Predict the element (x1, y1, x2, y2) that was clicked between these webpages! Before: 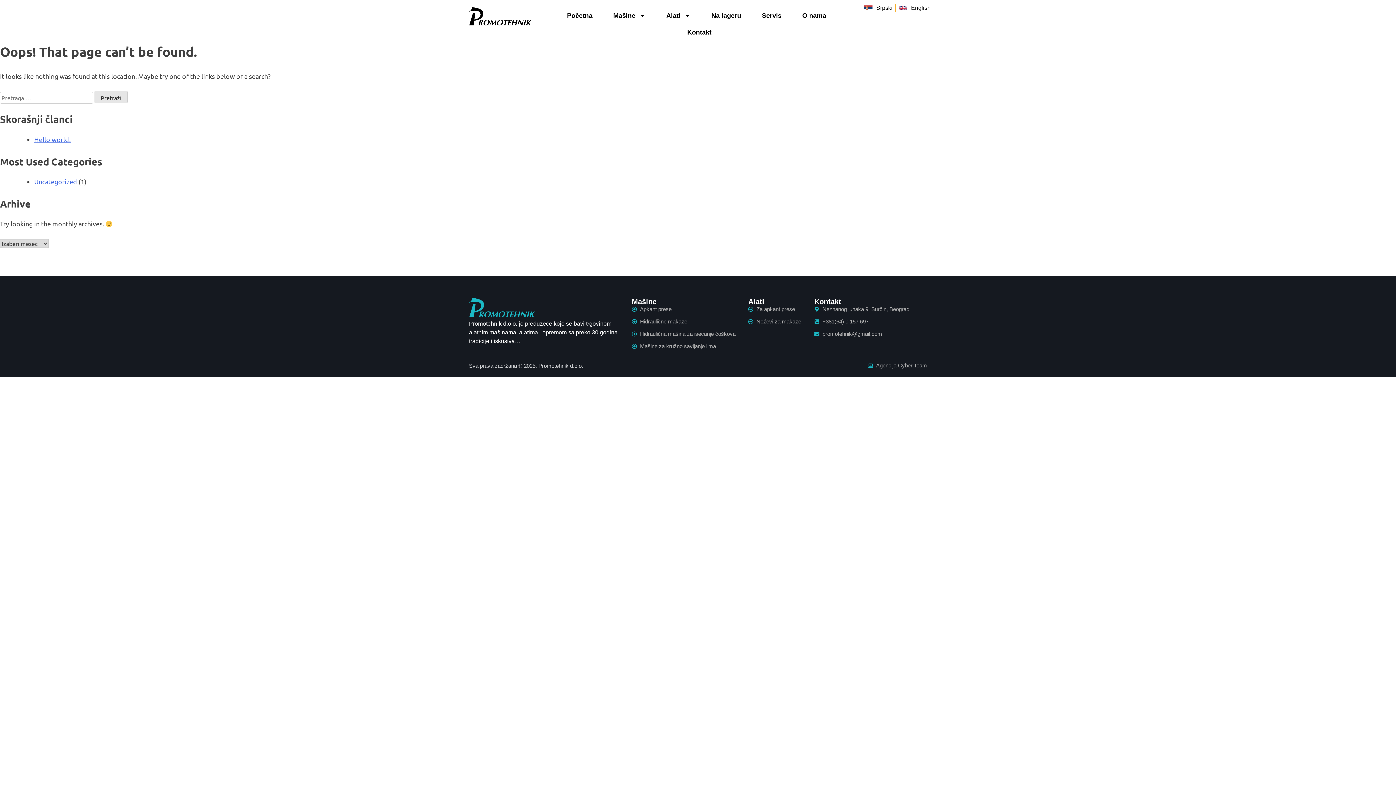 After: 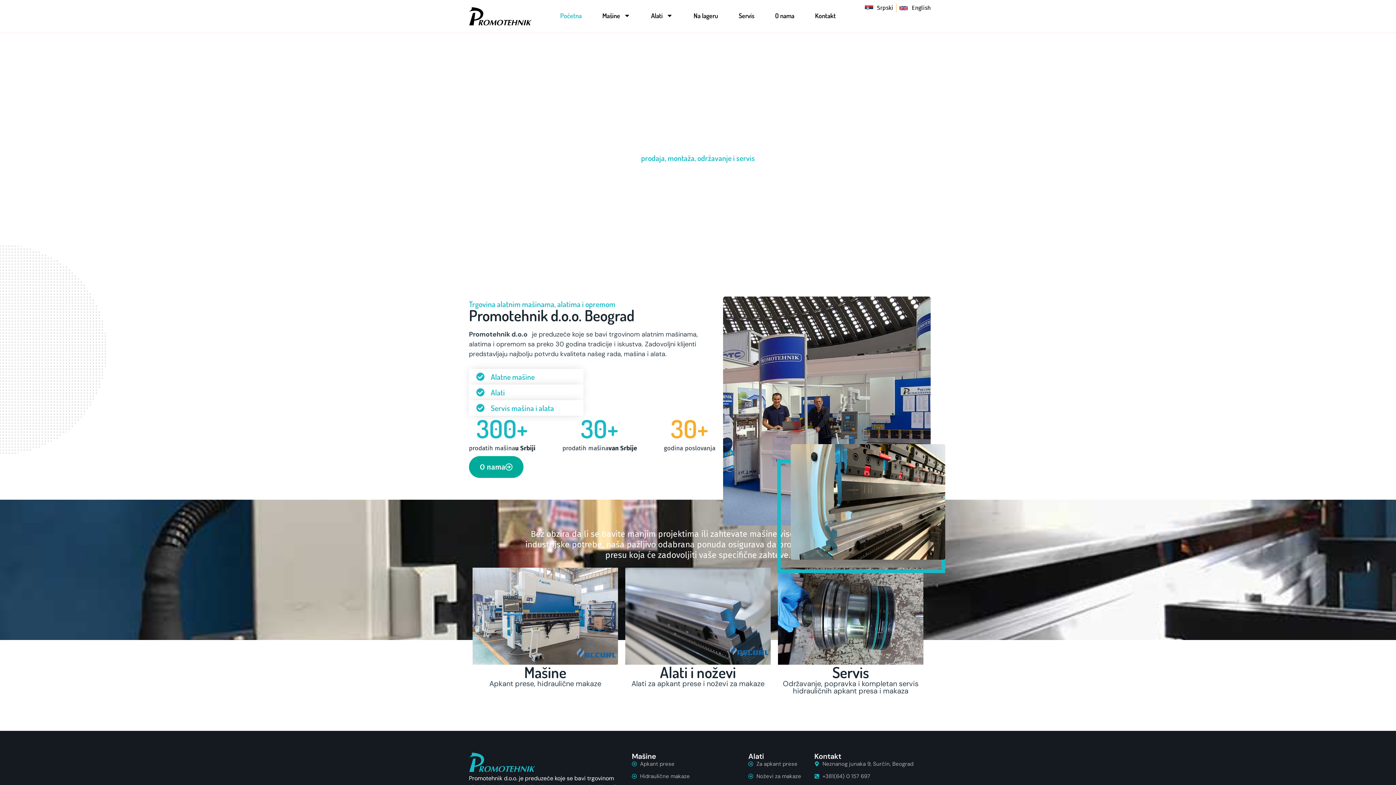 Action: label: Početna bbox: (559, 7, 600, 24)